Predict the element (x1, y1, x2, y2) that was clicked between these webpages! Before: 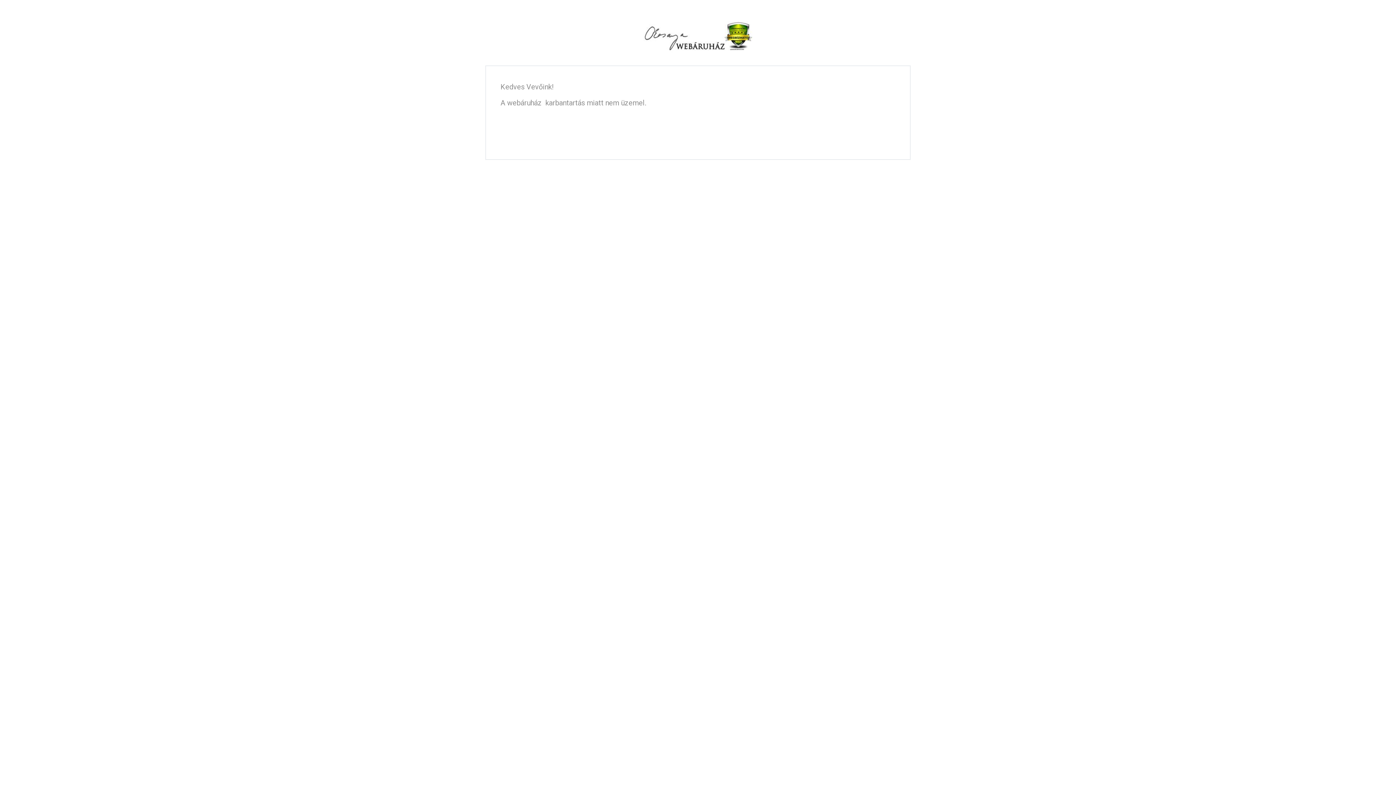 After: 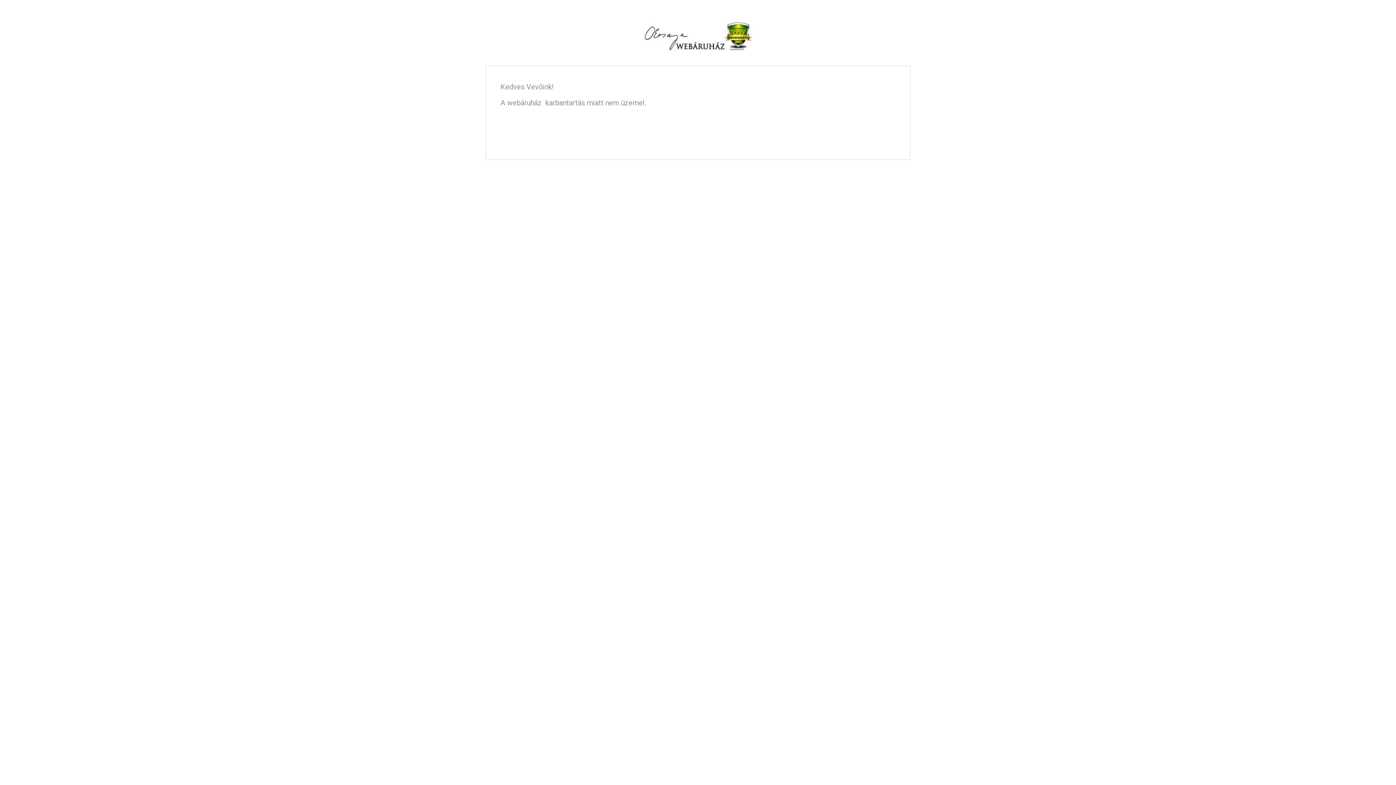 Action: bbox: (643, 33, 752, 38)